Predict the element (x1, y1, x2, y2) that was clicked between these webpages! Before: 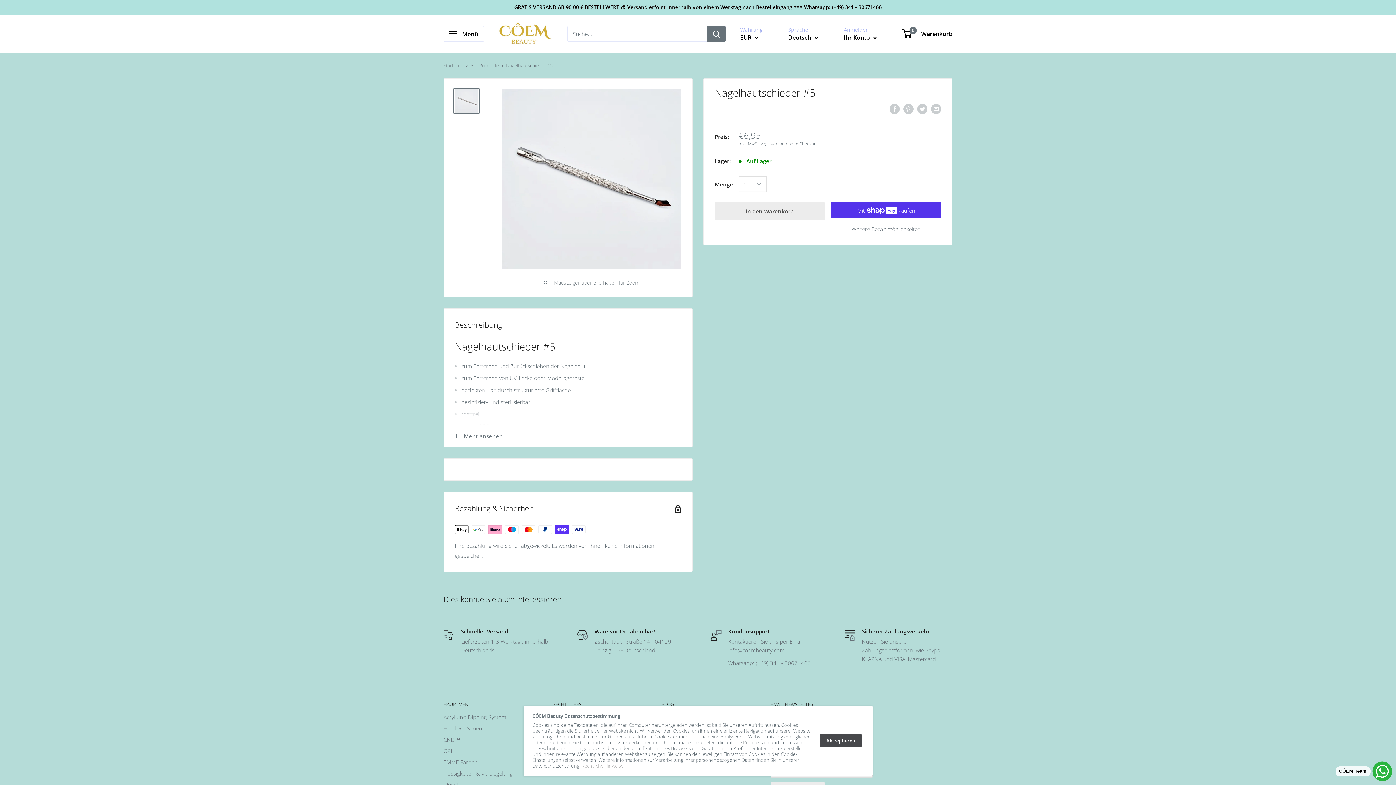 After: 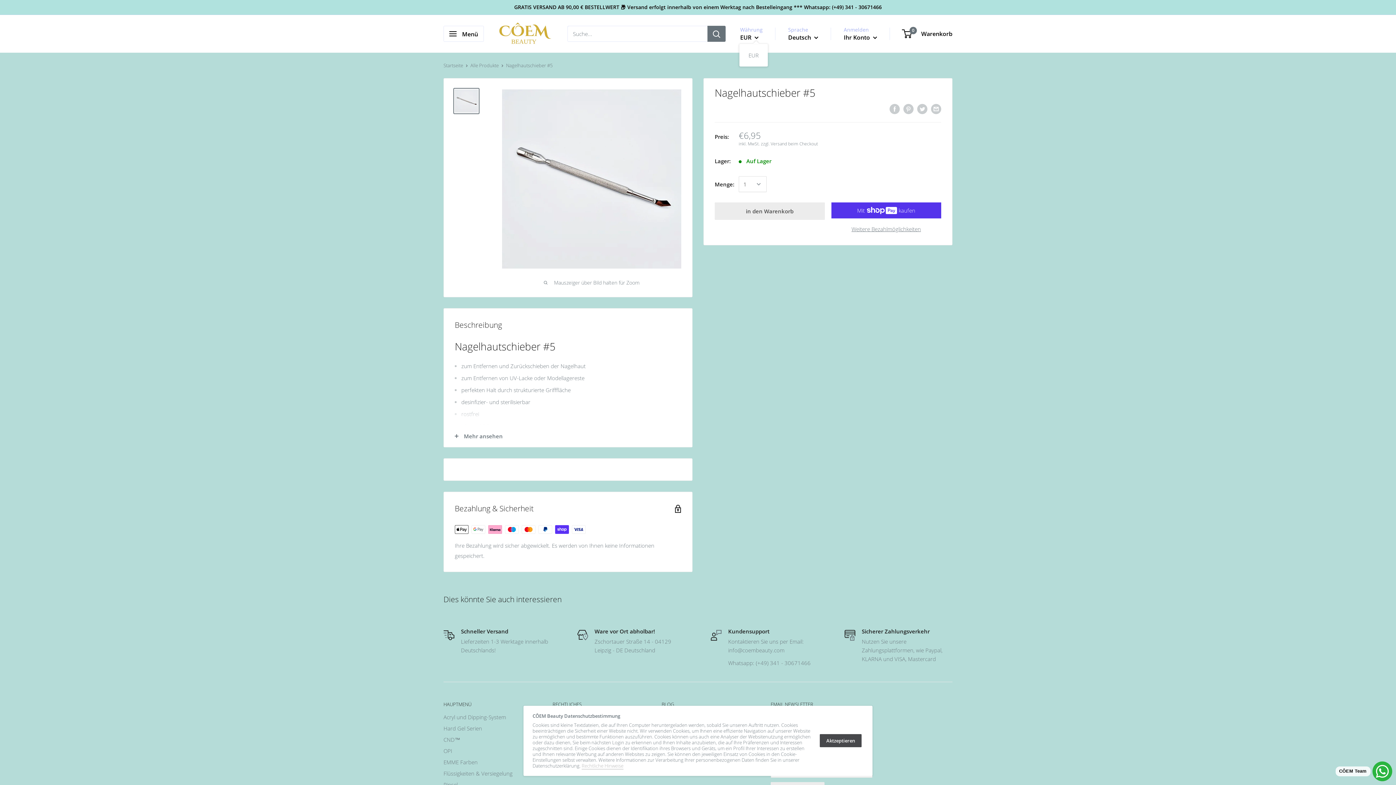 Action: bbox: (740, 32, 758, 42) label: EUR 